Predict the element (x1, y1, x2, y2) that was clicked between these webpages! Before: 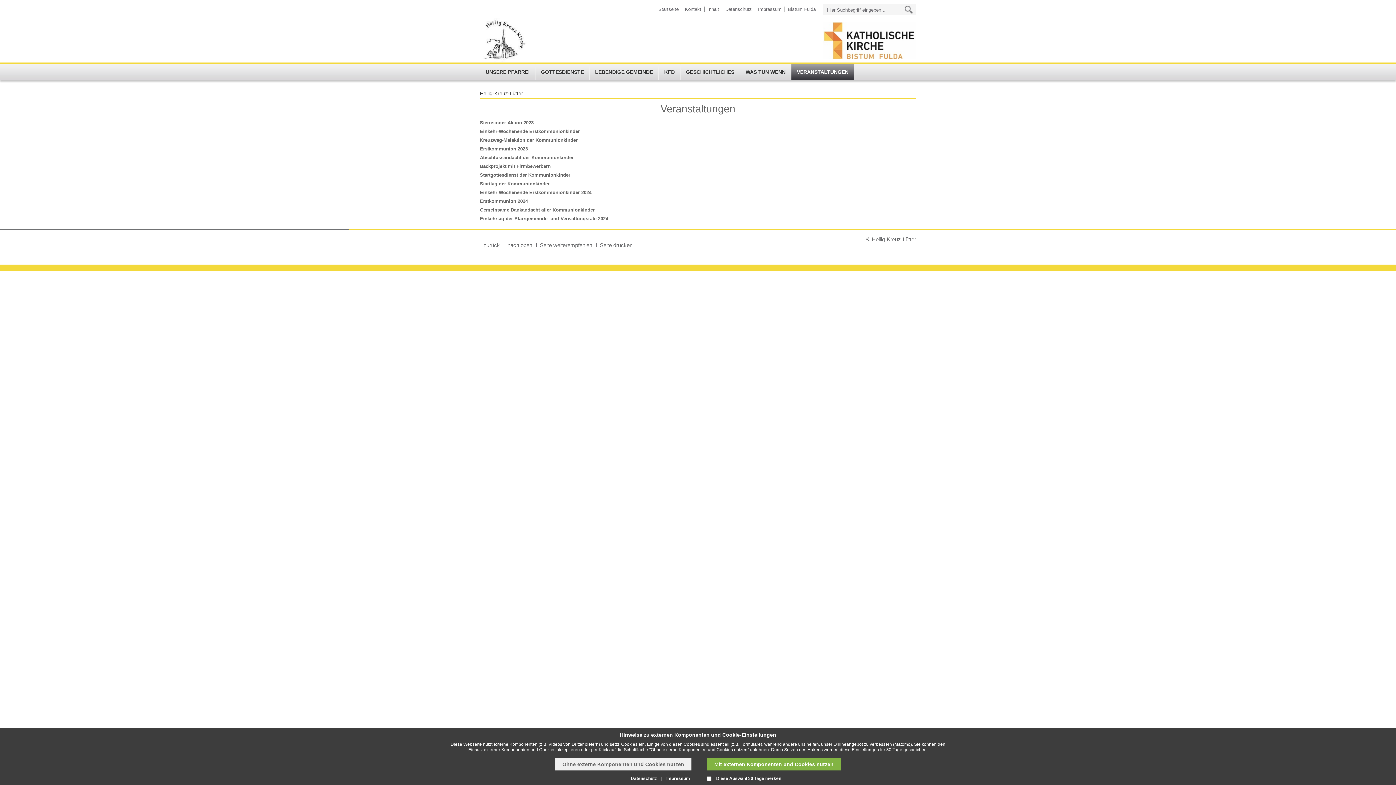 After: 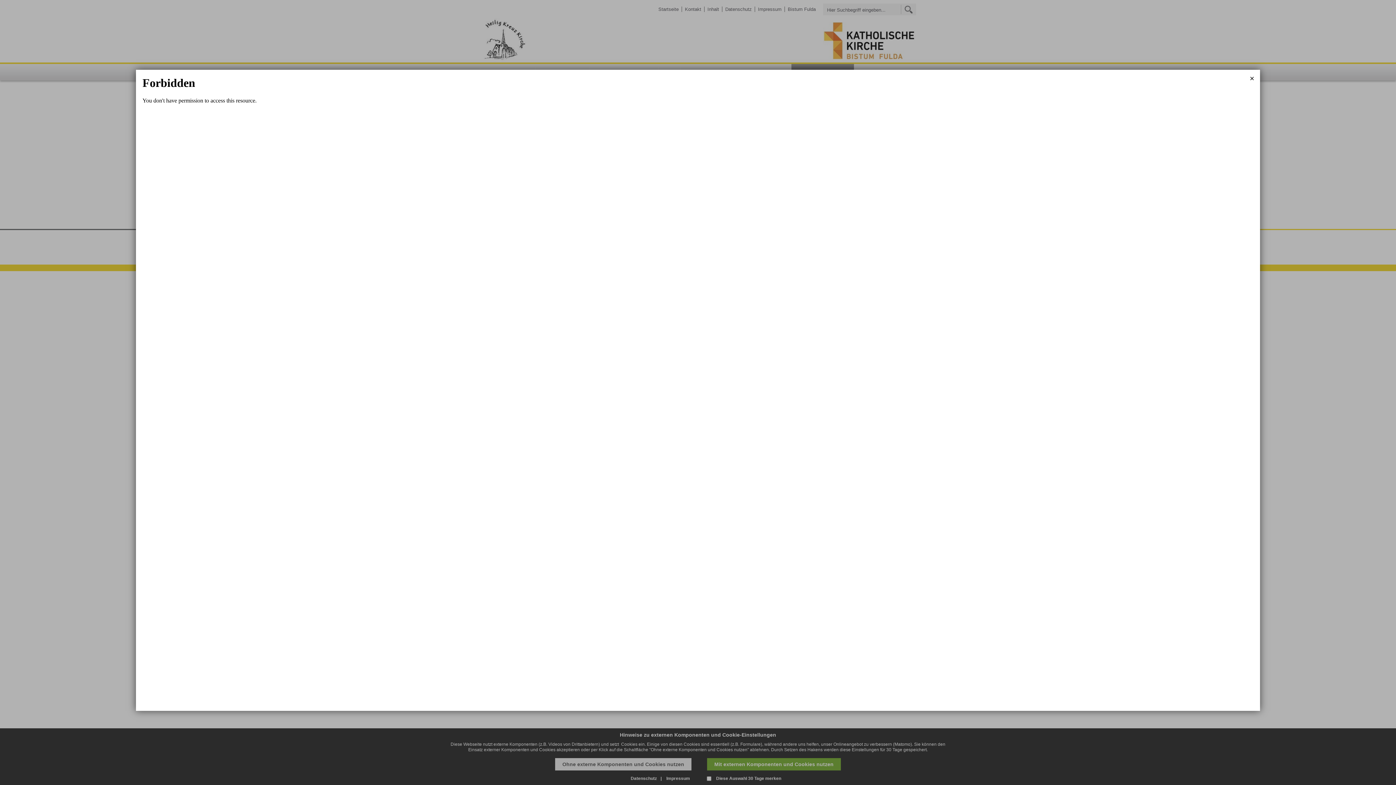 Action: bbox: (630, 776, 661, 781) label: Datenschutz